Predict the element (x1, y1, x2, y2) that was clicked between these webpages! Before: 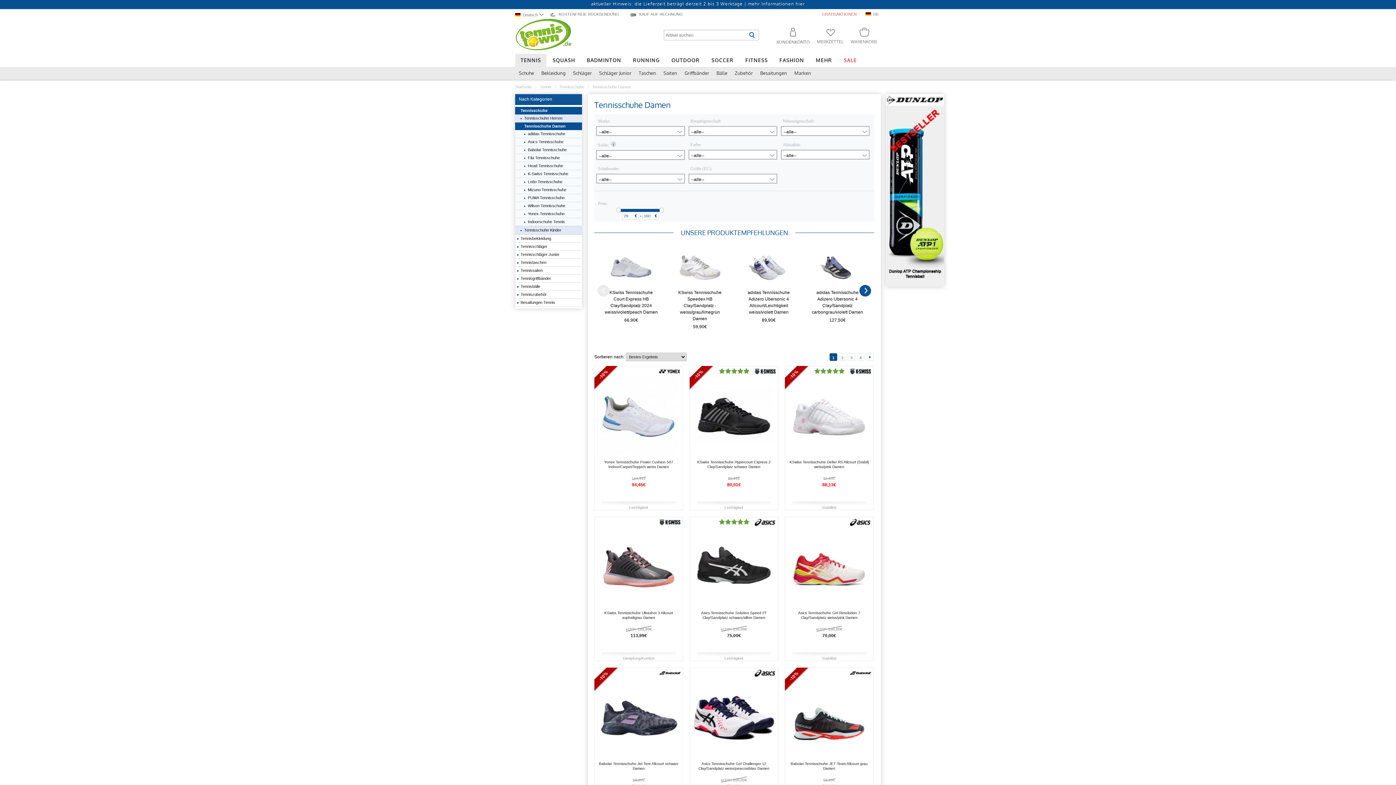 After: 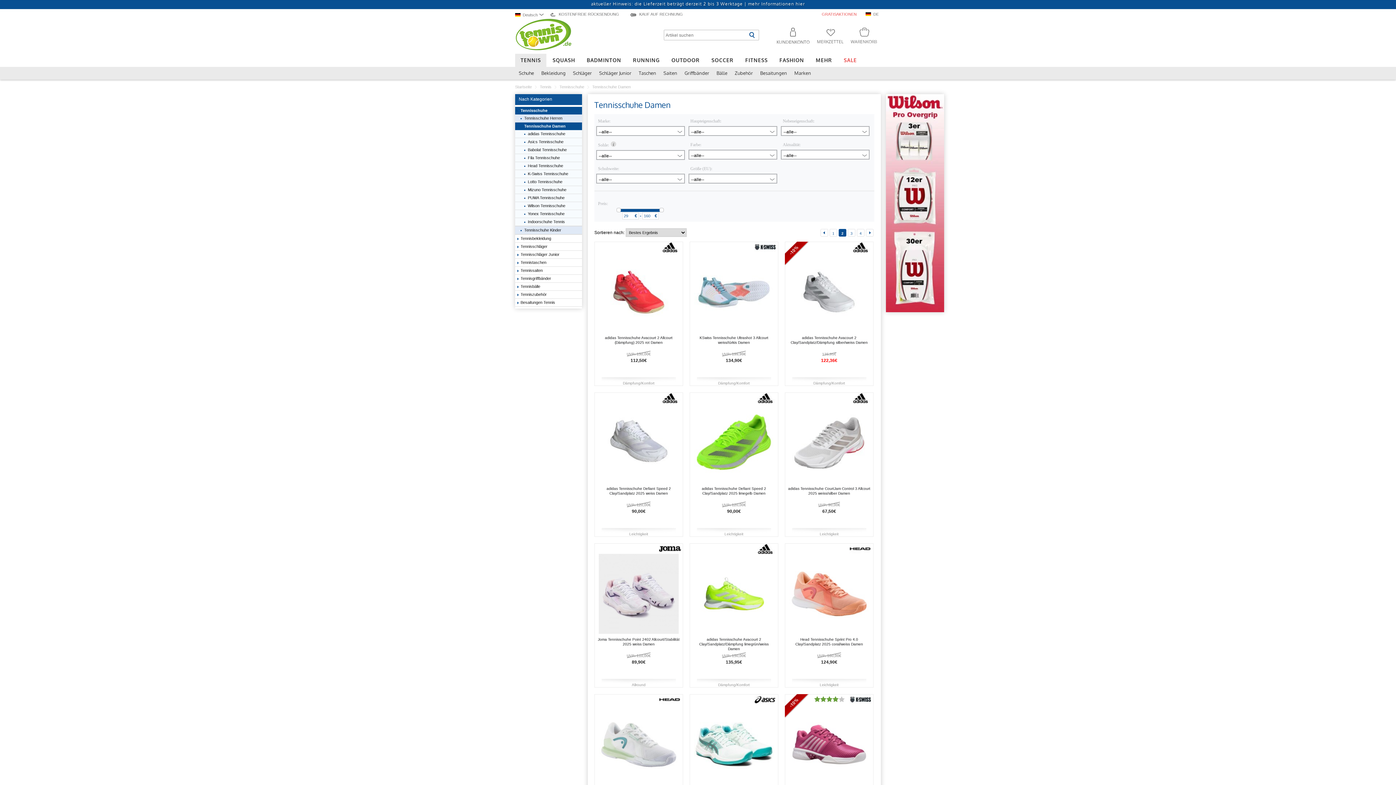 Action: label:   bbox: (866, 353, 873, 360)